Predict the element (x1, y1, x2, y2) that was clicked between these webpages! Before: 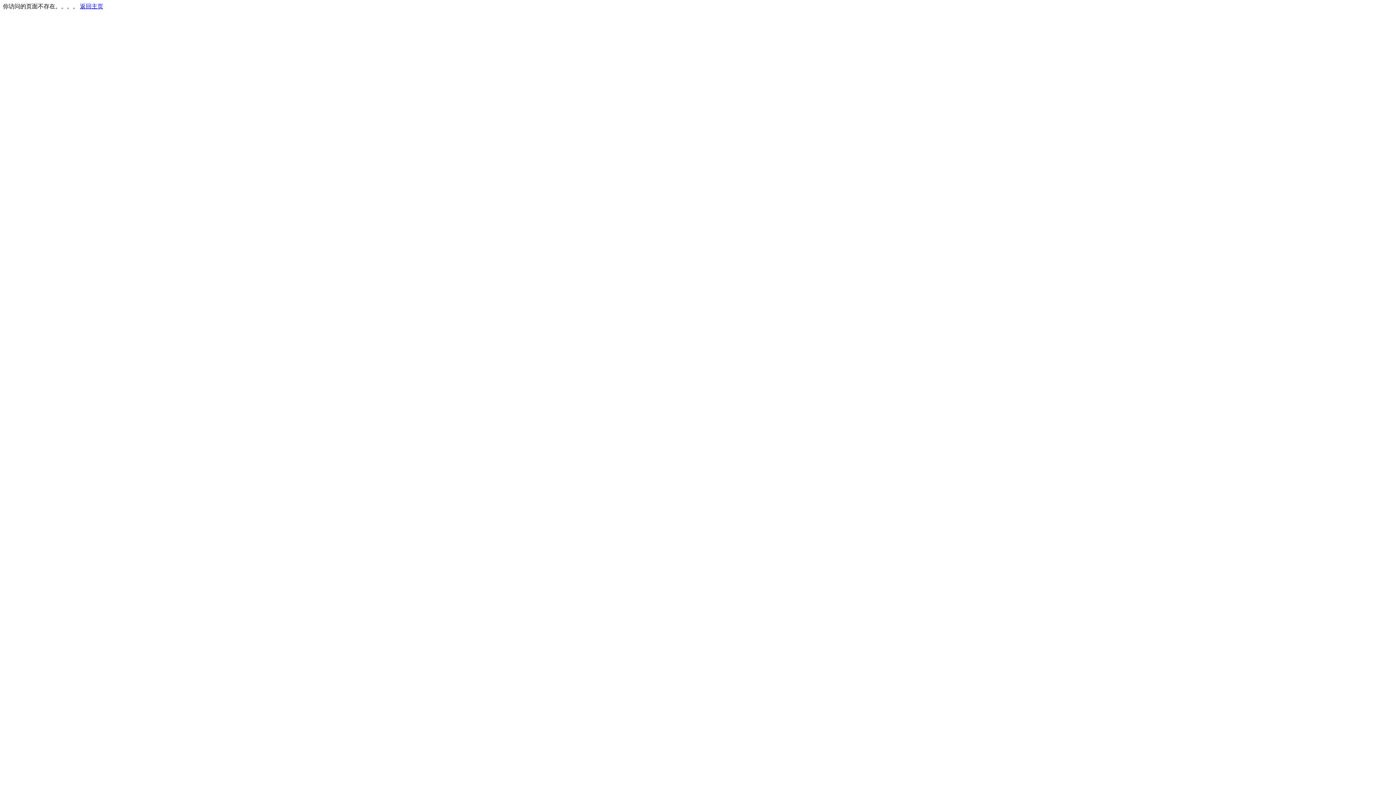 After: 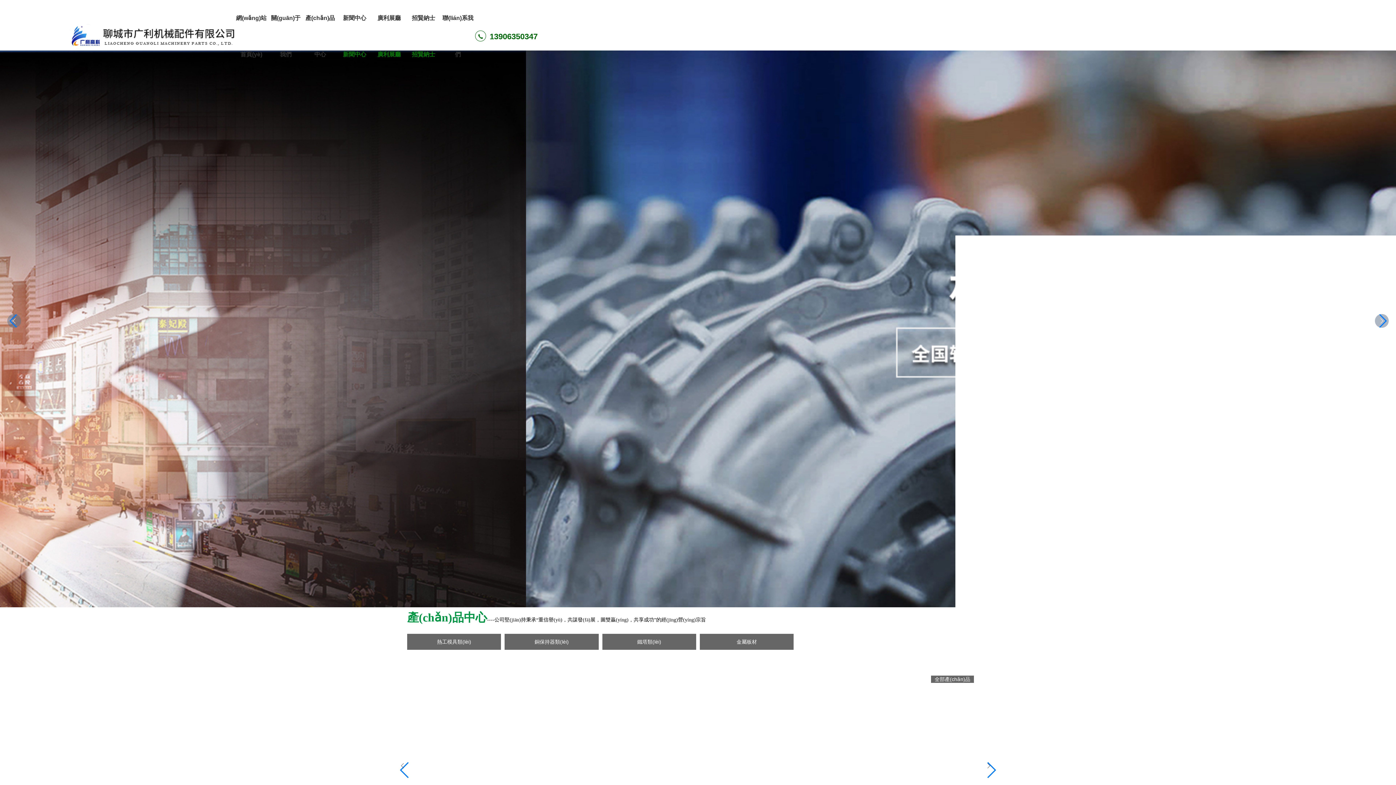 Action: label: 返回主页 bbox: (80, 3, 103, 9)